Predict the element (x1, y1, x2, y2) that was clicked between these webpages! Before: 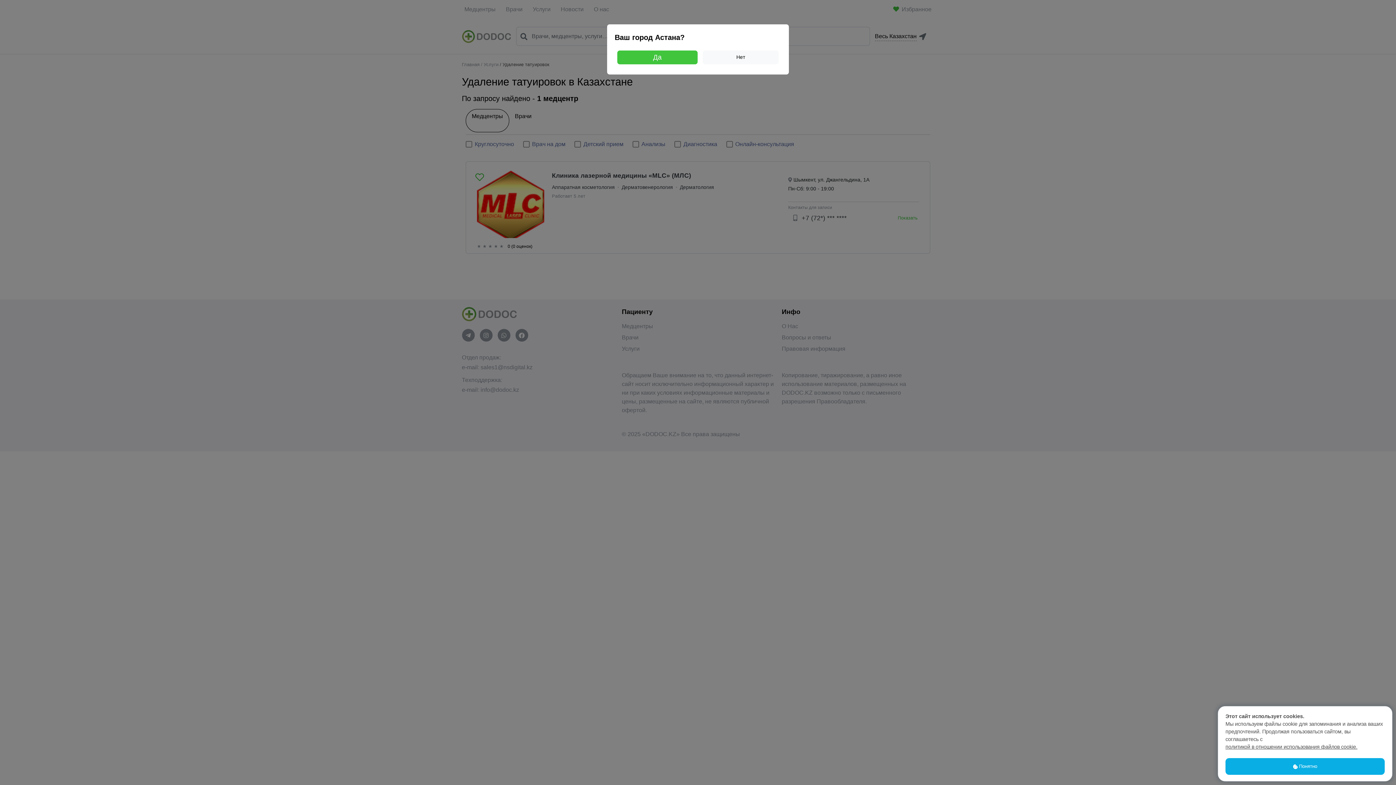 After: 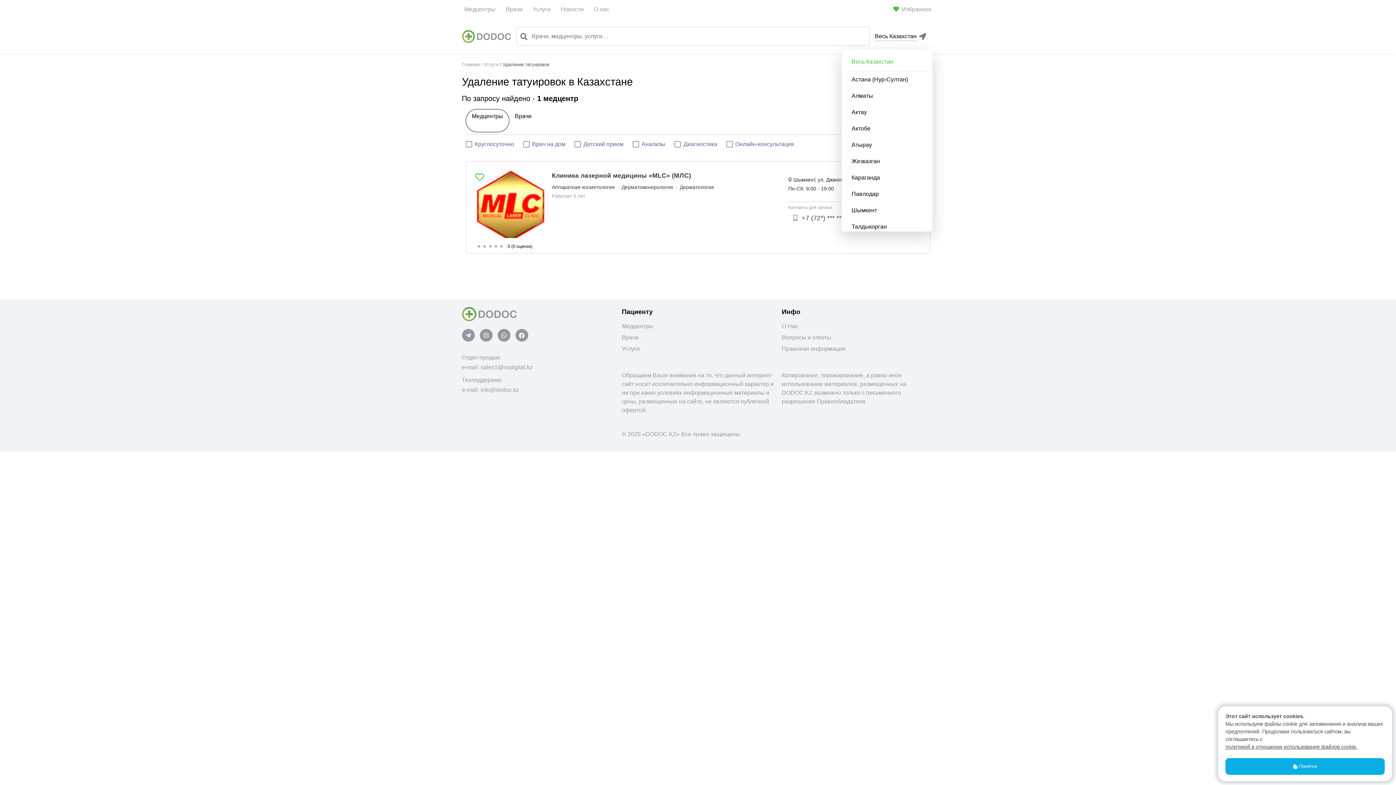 Action: label: Нет bbox: (702, 50, 778, 64)